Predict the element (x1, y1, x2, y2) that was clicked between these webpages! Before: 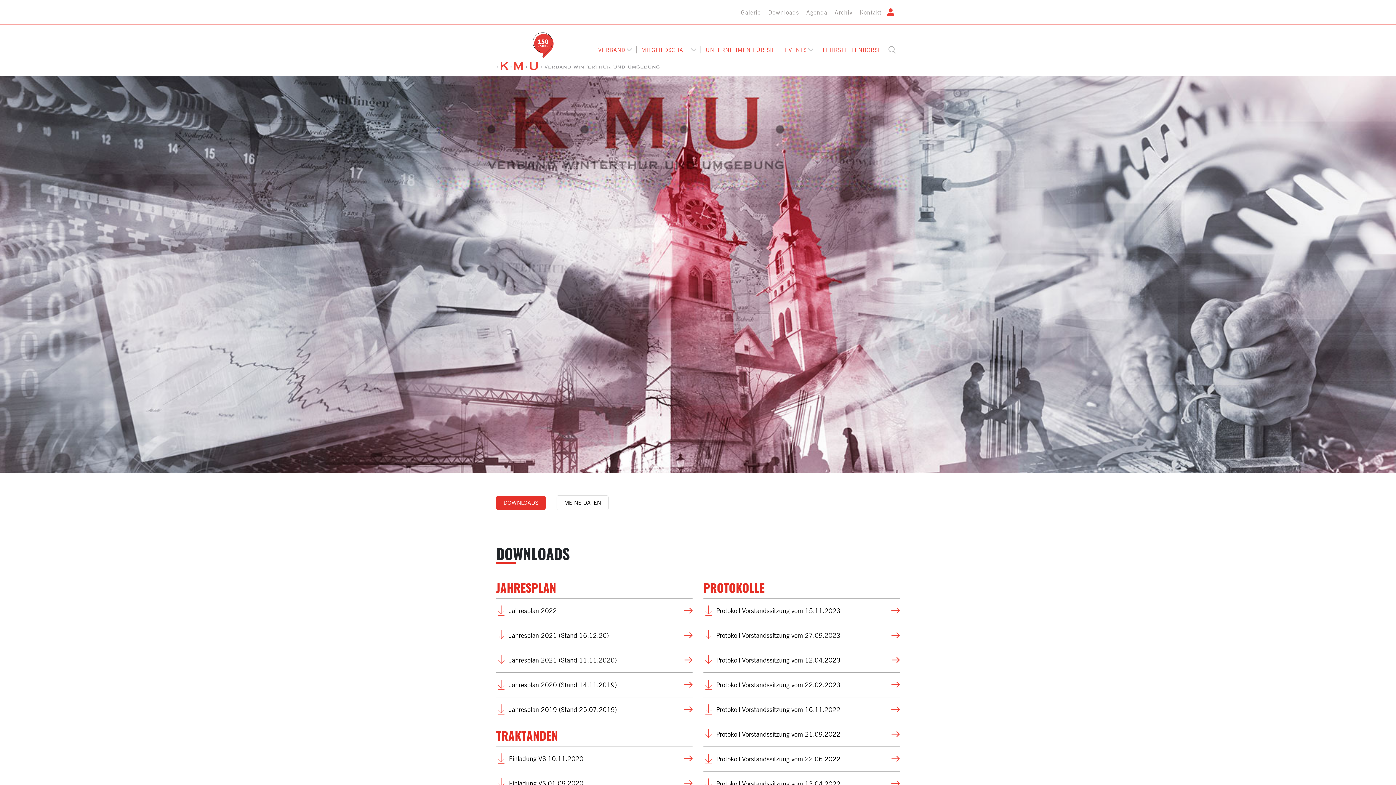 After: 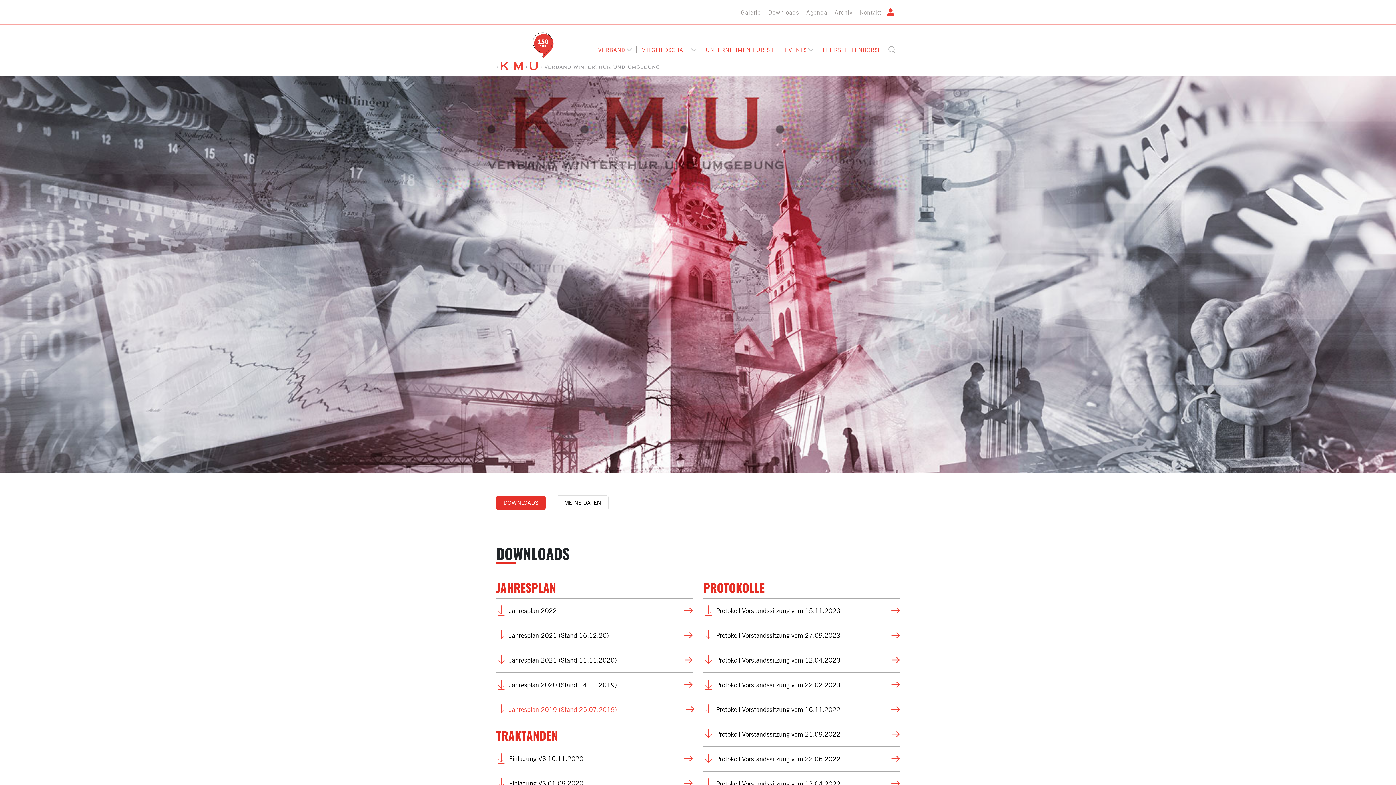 Action: label: Jahresplan 2019 (Stand 25.07.2019) bbox: (496, 697, 692, 722)